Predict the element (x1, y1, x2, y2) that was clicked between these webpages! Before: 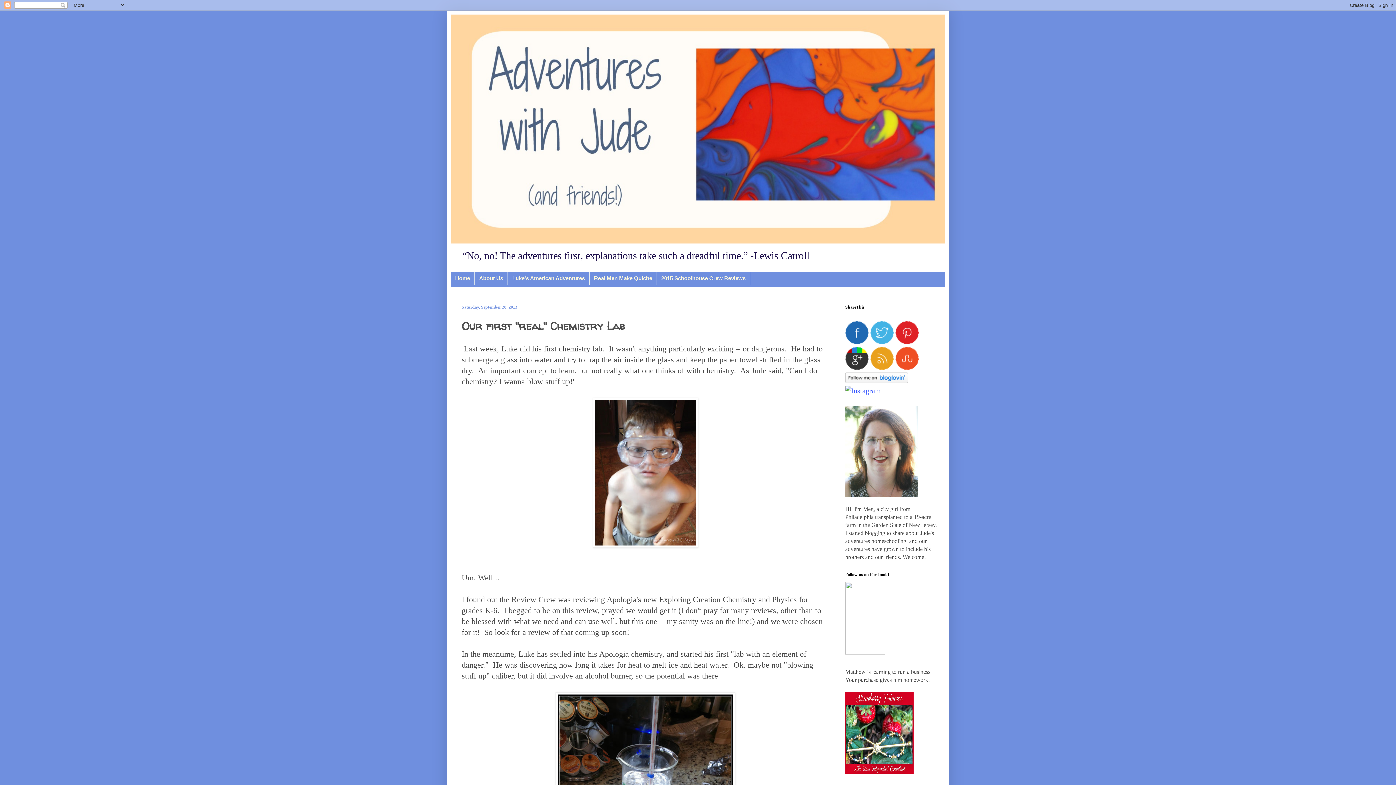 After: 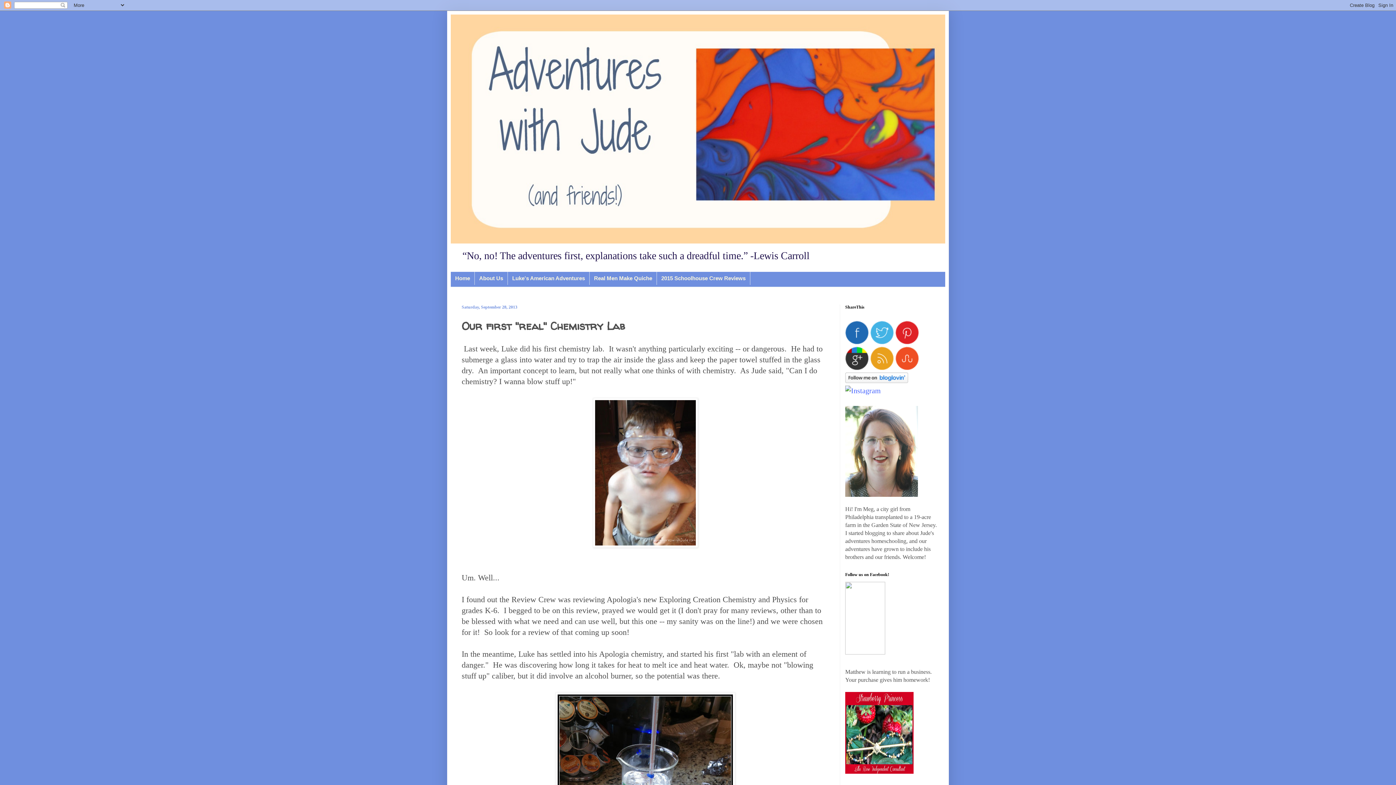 Action: bbox: (870, 337, 893, 345)